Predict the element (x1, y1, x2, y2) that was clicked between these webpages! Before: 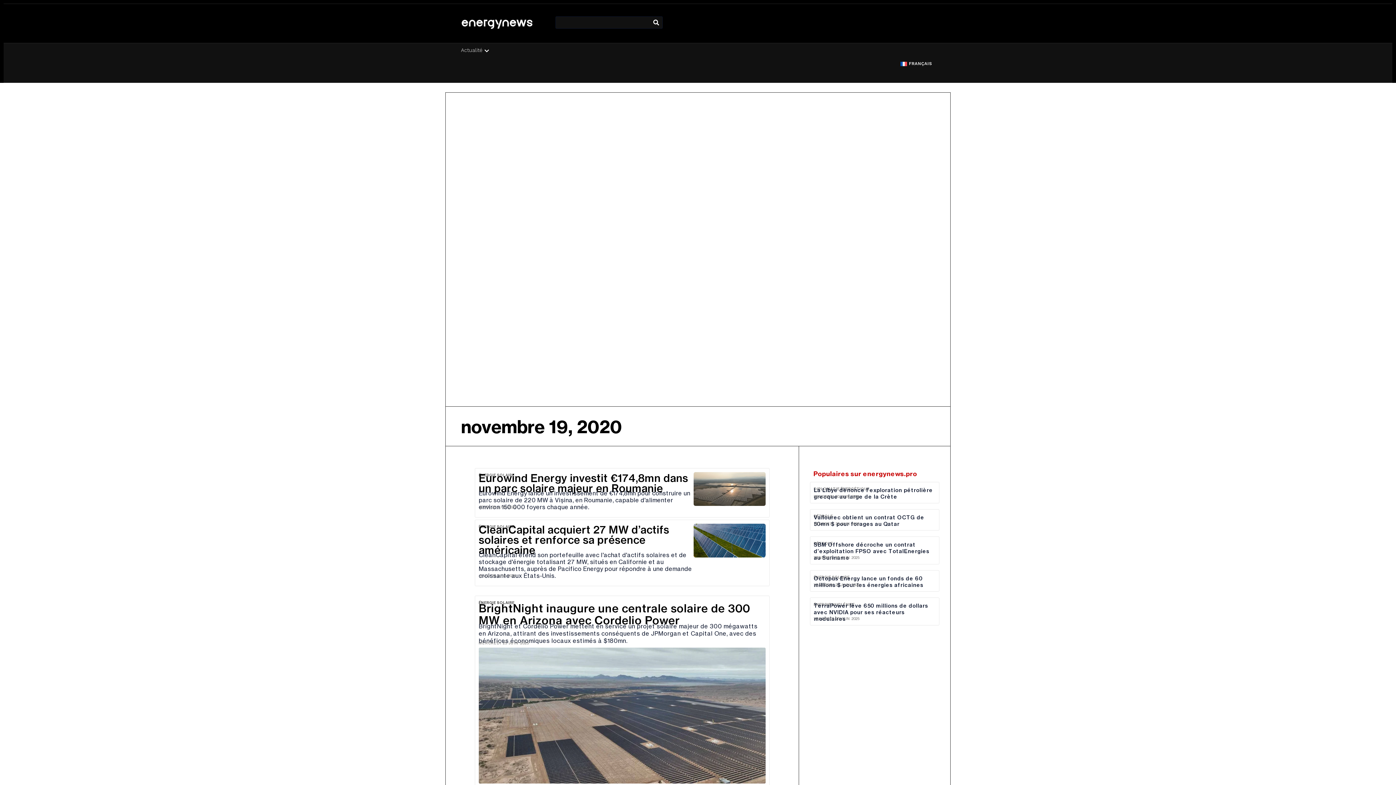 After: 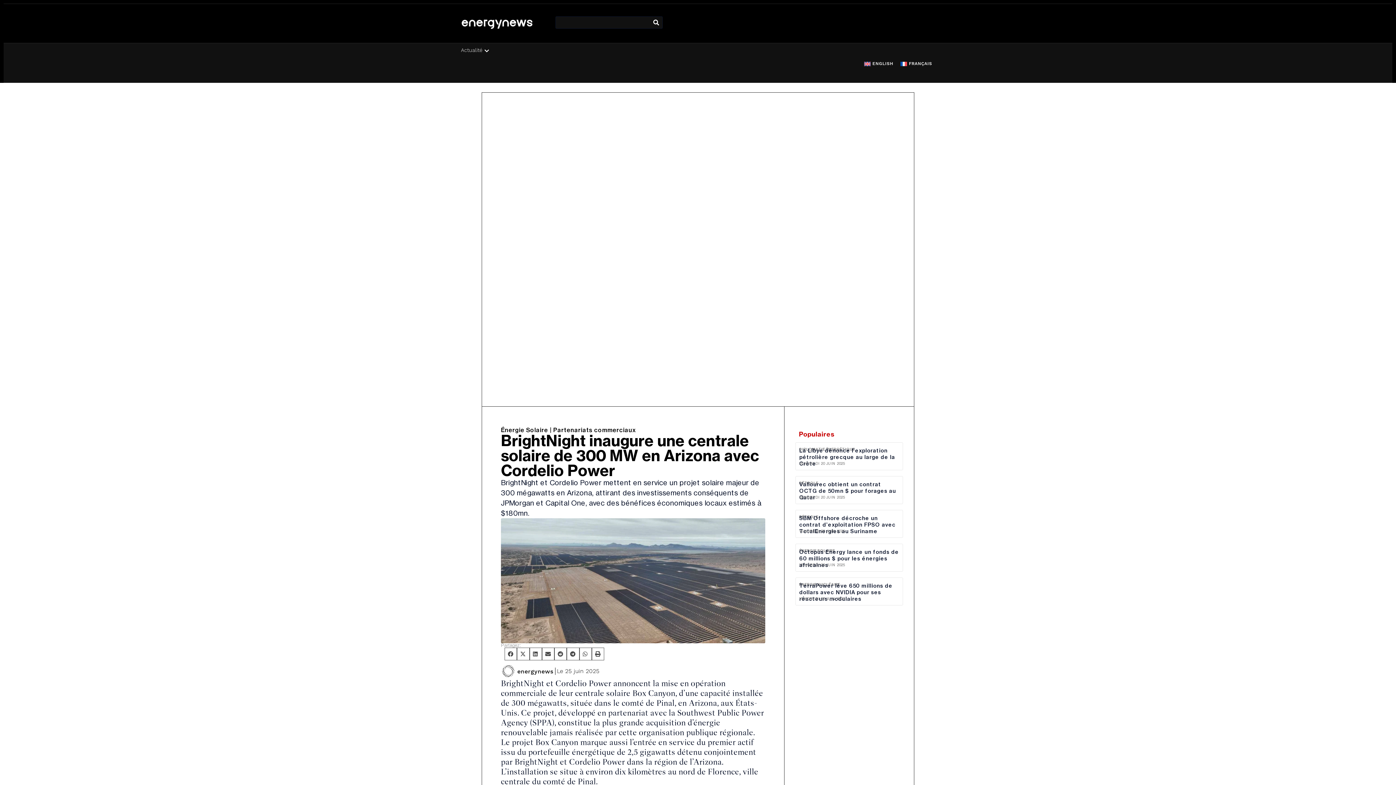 Action: bbox: (478, 648, 765, 783)